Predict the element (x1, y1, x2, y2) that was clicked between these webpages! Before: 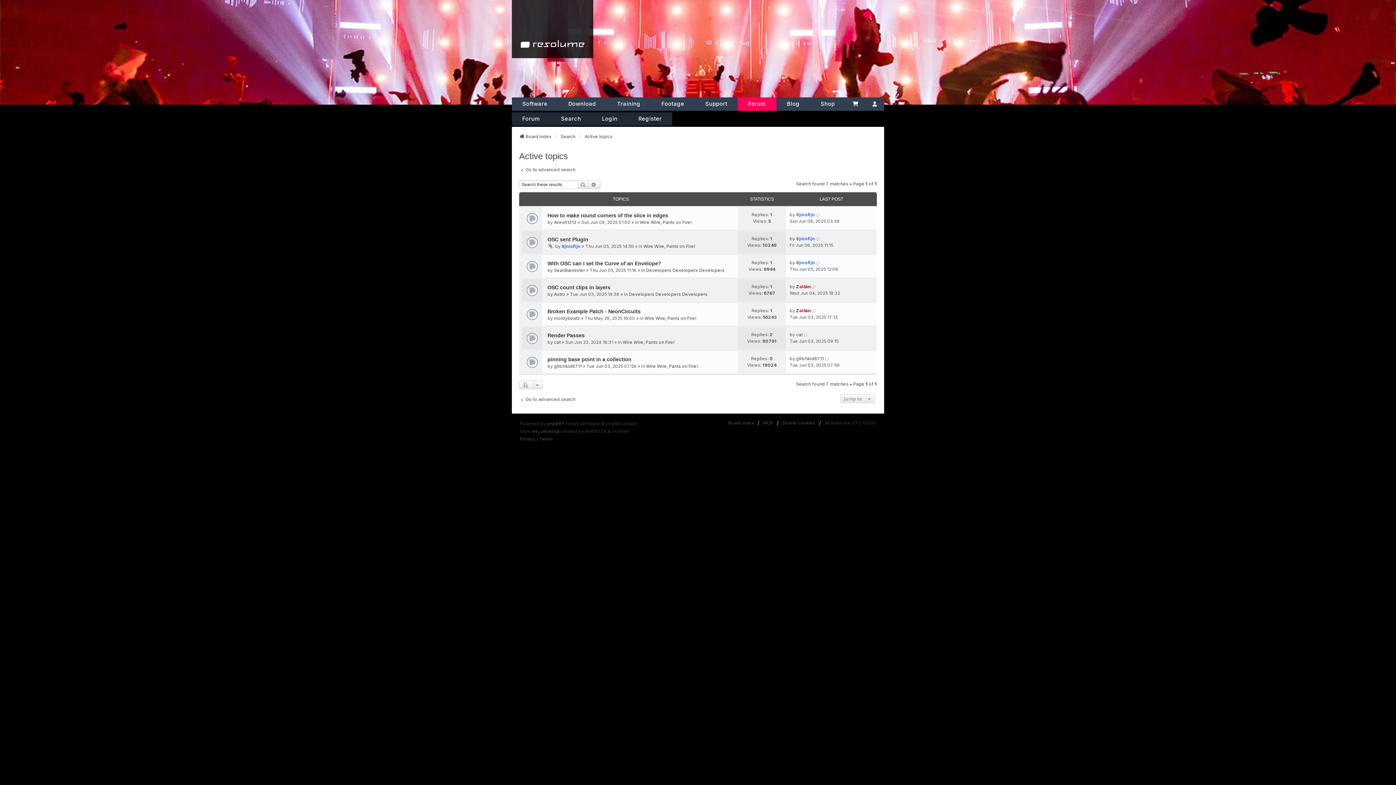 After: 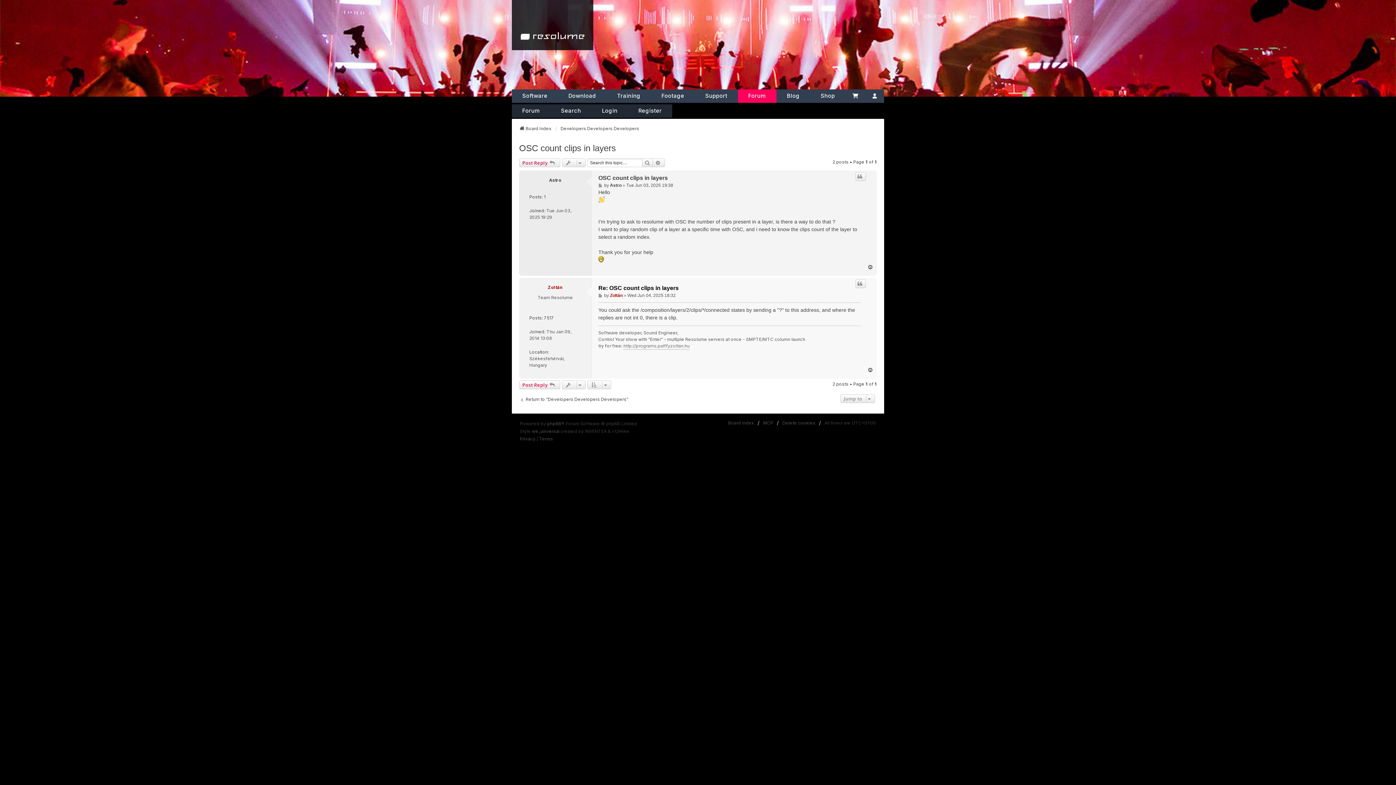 Action: bbox: (525, 284, 536, 295)